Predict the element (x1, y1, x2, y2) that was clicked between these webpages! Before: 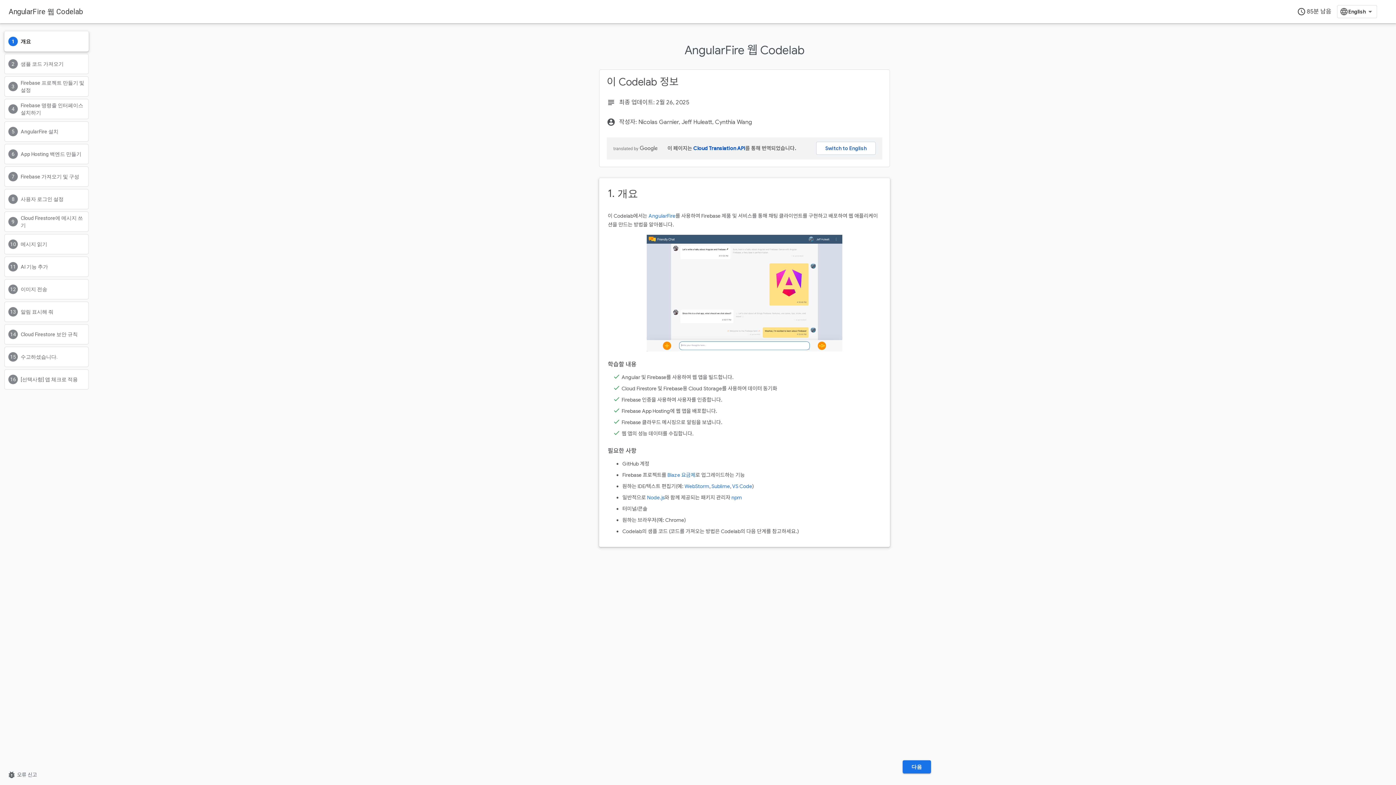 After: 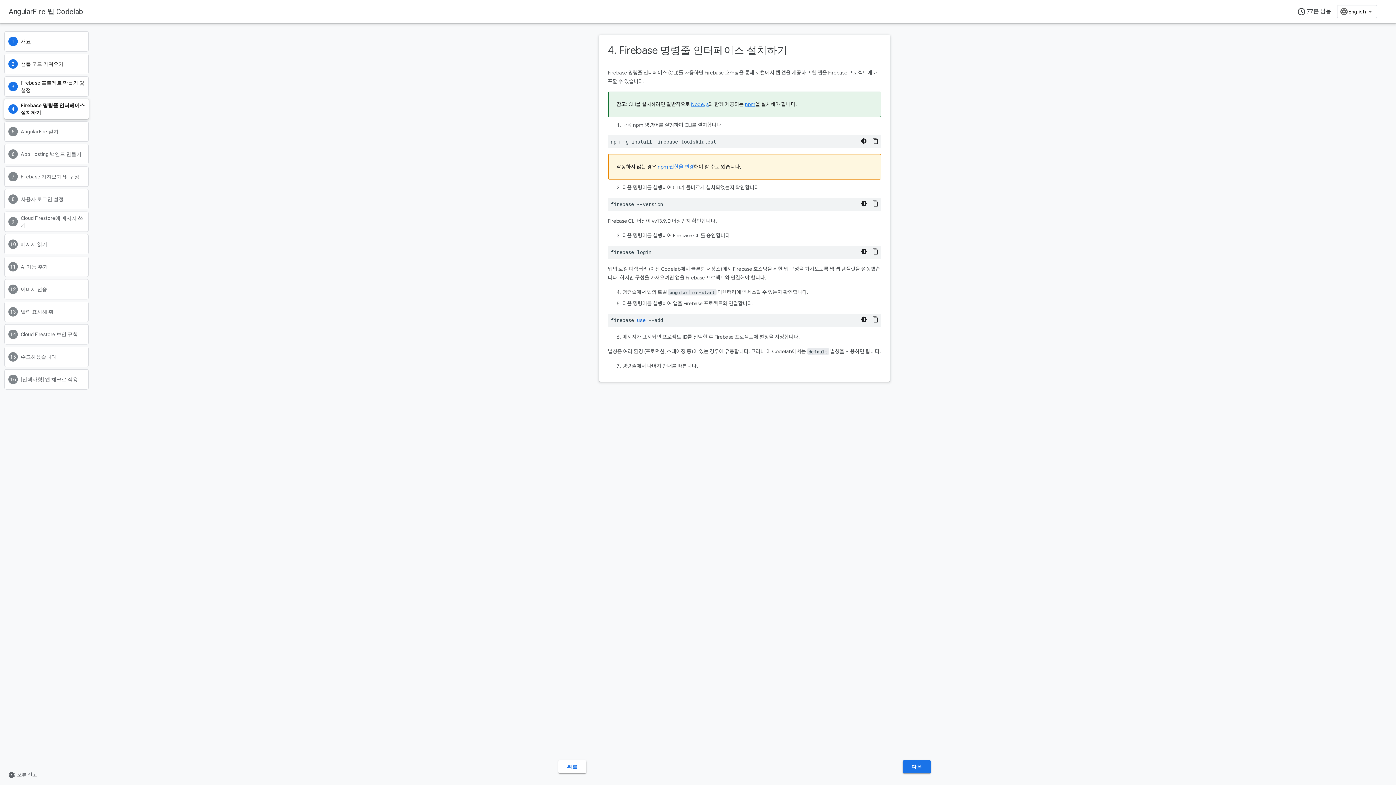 Action: bbox: (4, 98, 88, 119) label: Firebase 명령줄 인터페이스 설치하기